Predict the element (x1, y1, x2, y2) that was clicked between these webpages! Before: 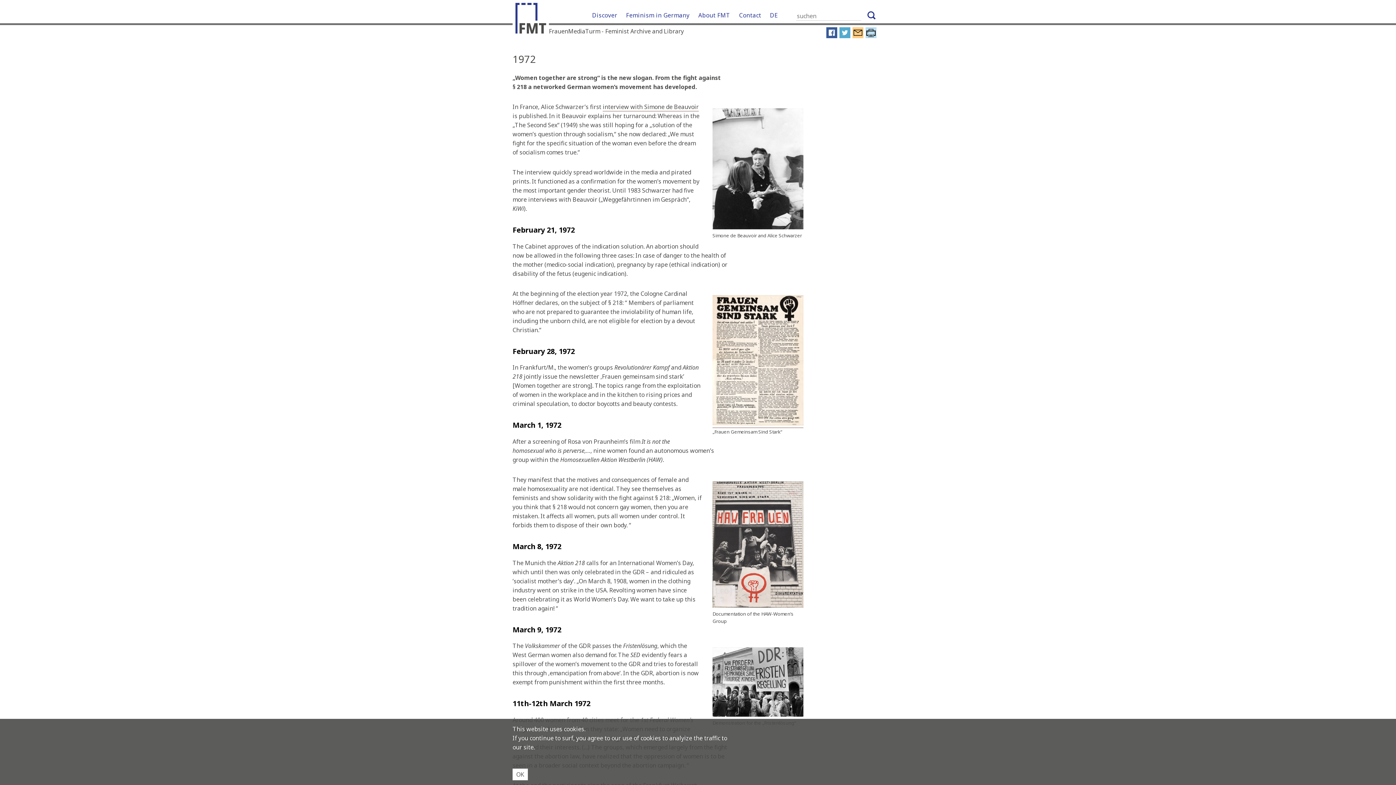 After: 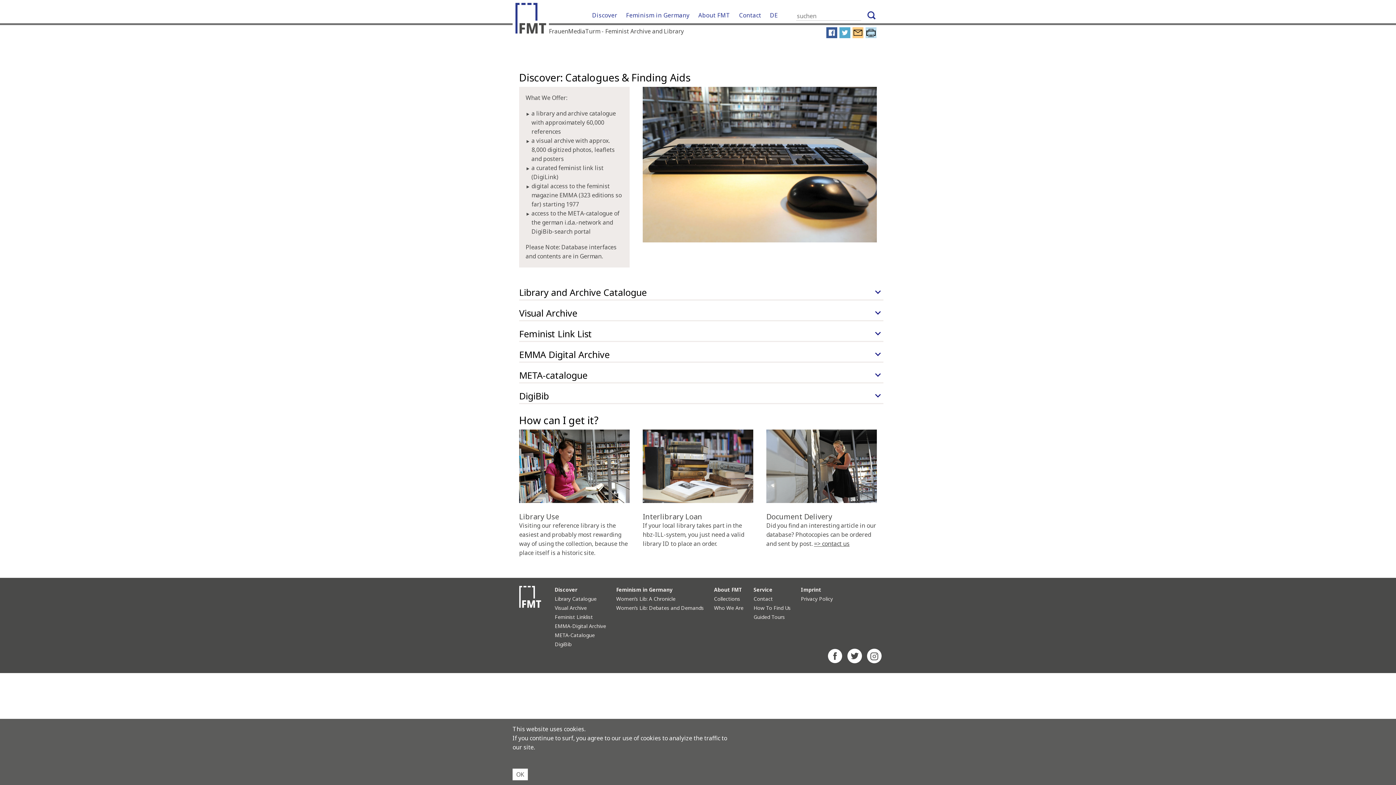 Action: label: Discover bbox: (592, 11, 617, 19)